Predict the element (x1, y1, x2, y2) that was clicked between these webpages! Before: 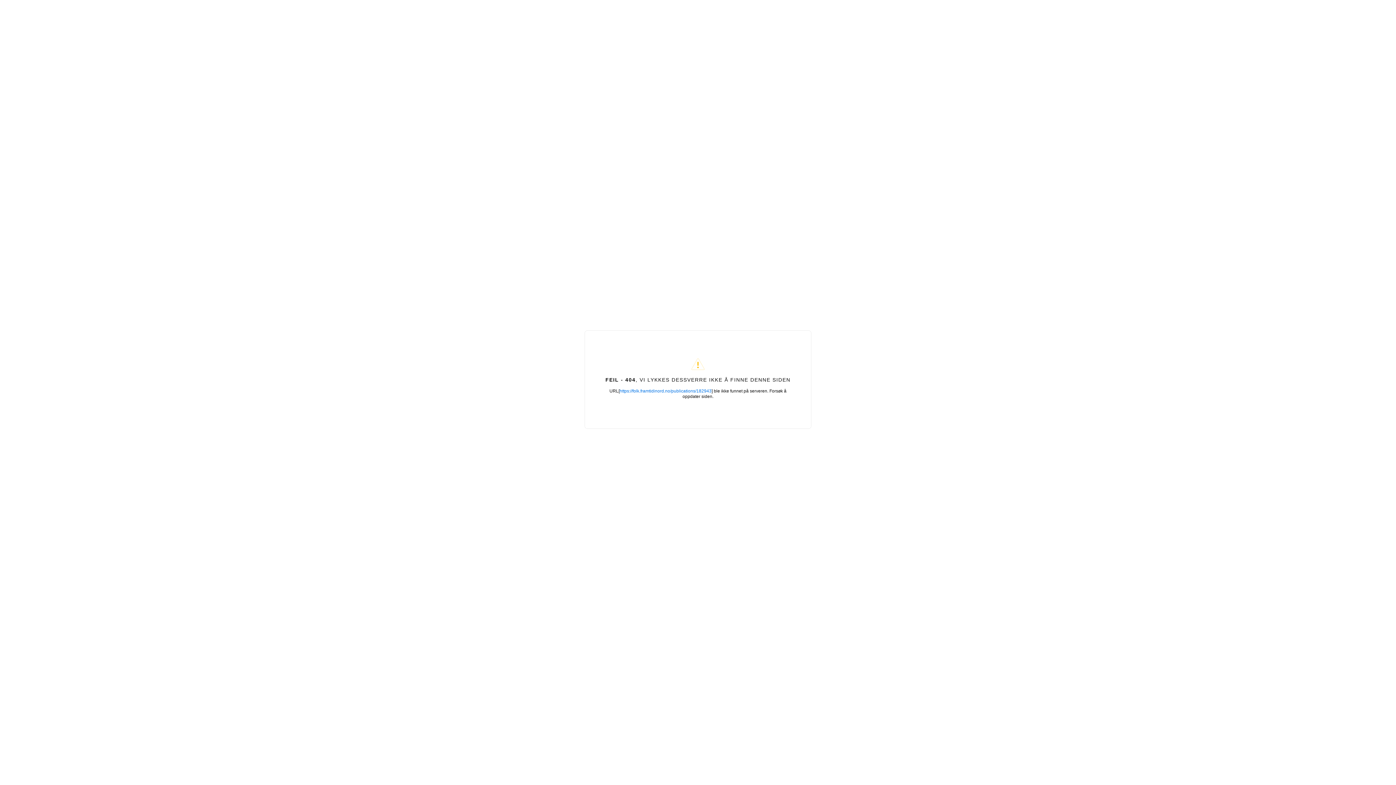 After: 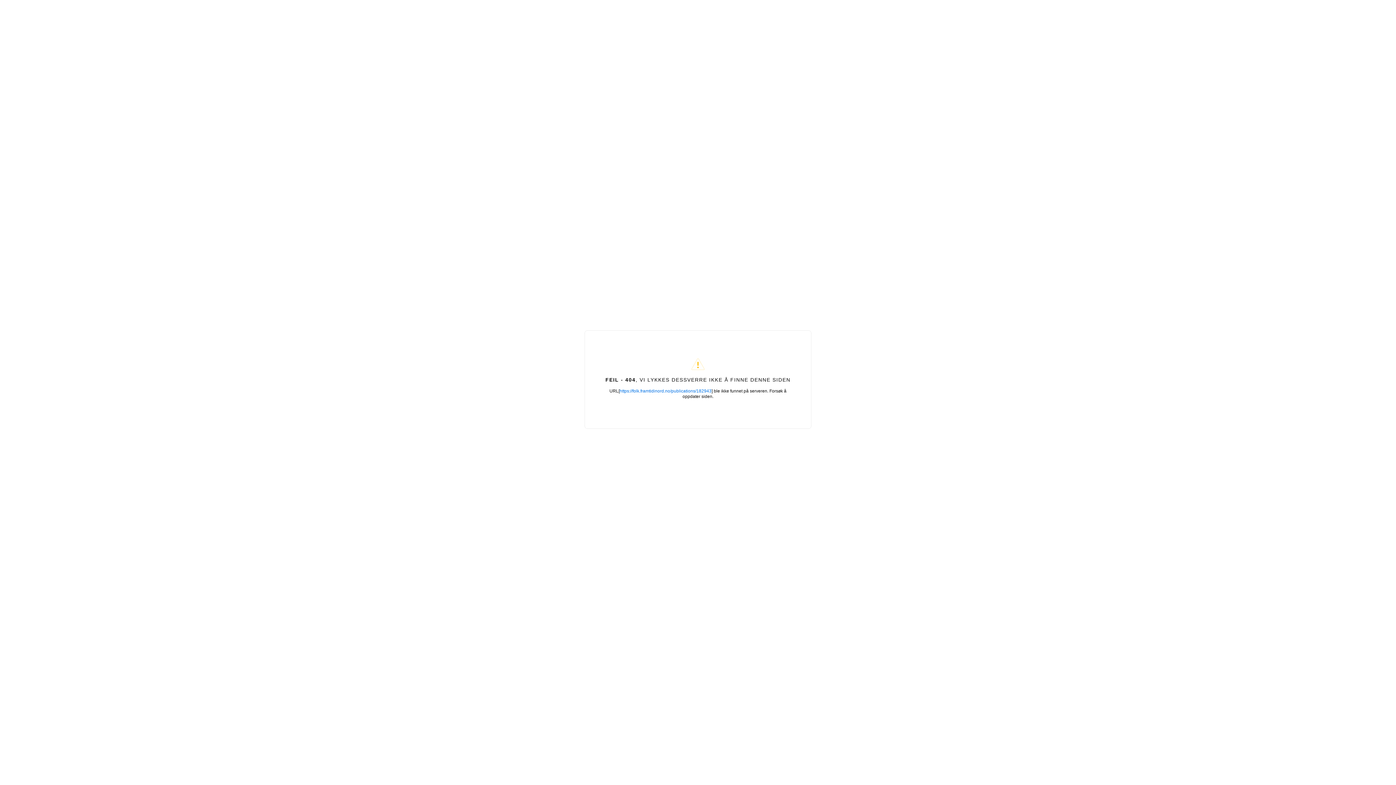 Action: bbox: (619, 388, 711, 393) label: https://folk.framtidinord.no/publications/182943